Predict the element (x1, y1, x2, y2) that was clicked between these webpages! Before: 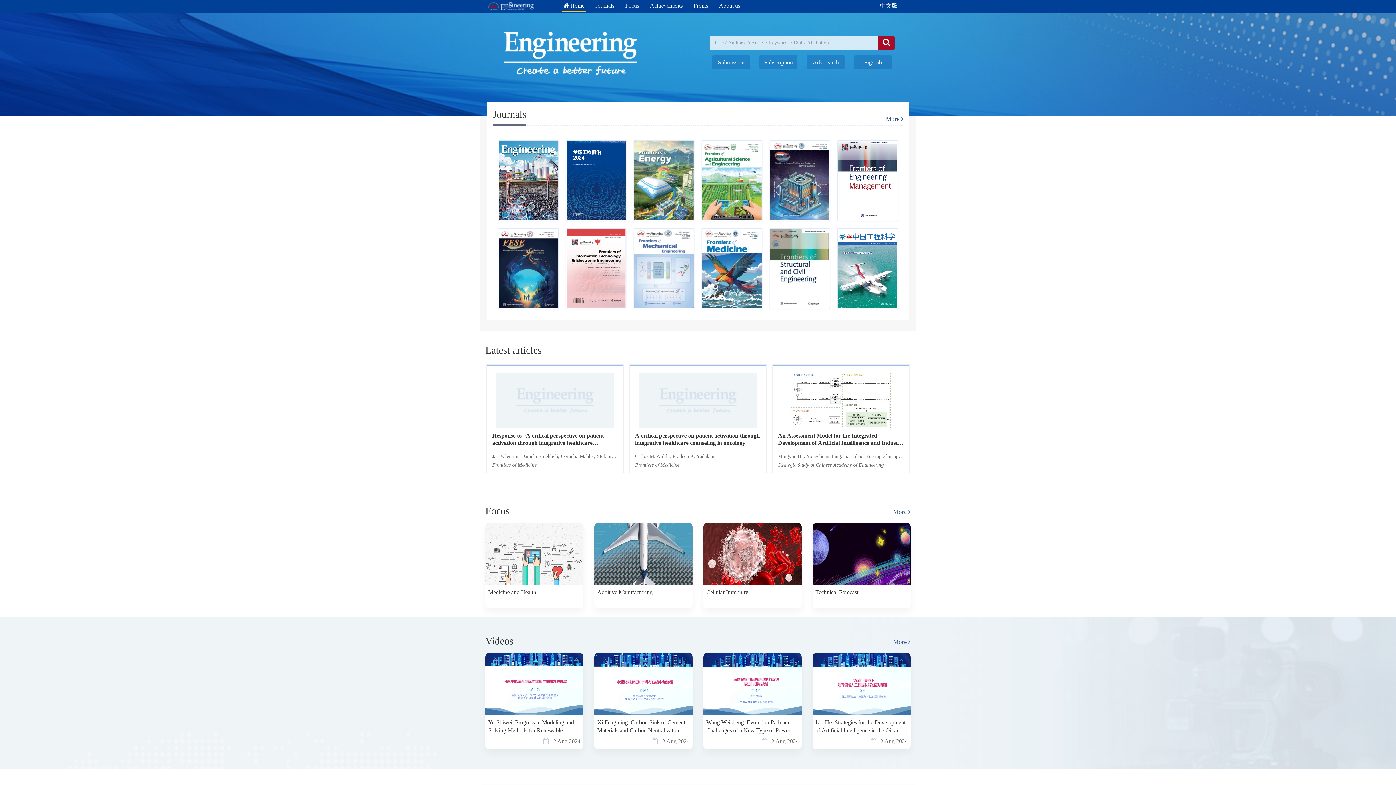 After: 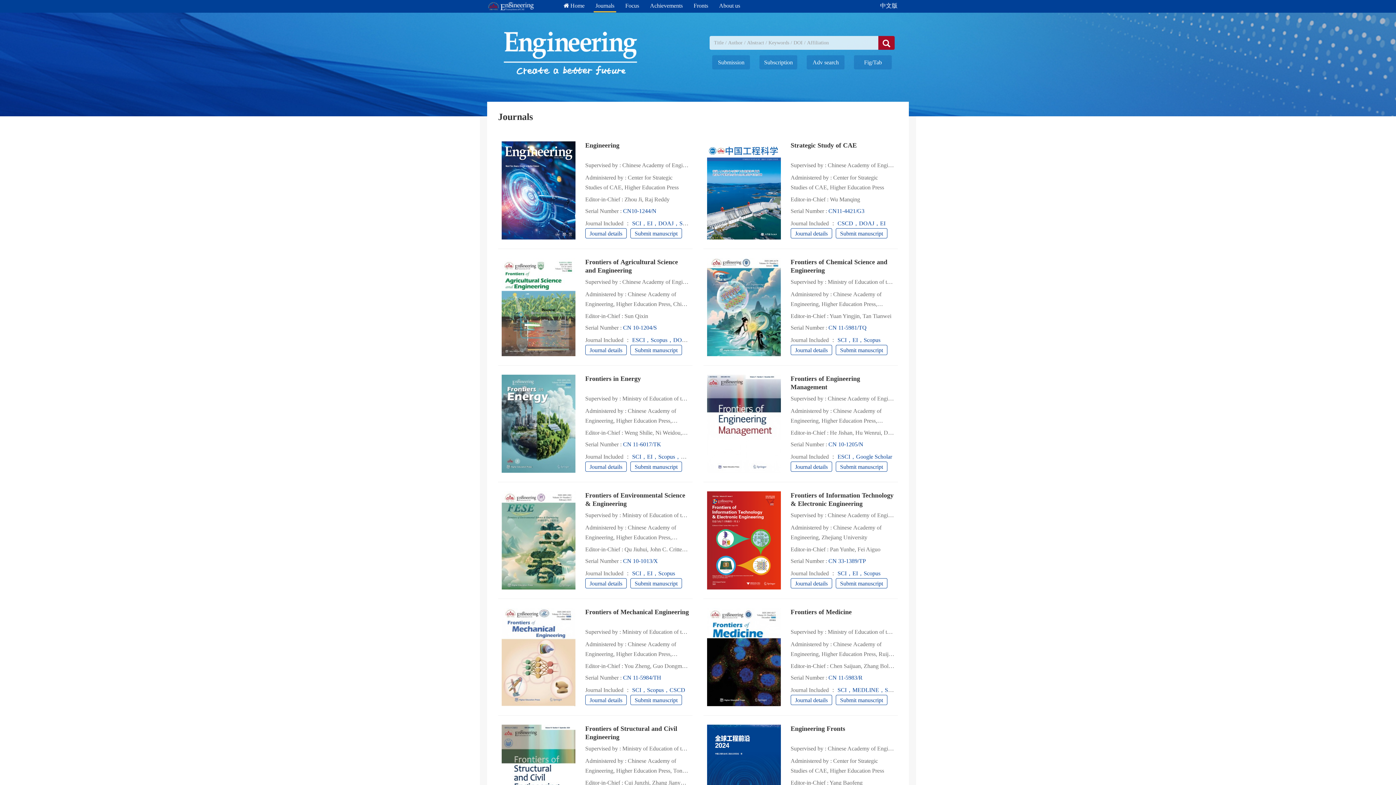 Action: label: Journals bbox: (593, 0, 616, 11)